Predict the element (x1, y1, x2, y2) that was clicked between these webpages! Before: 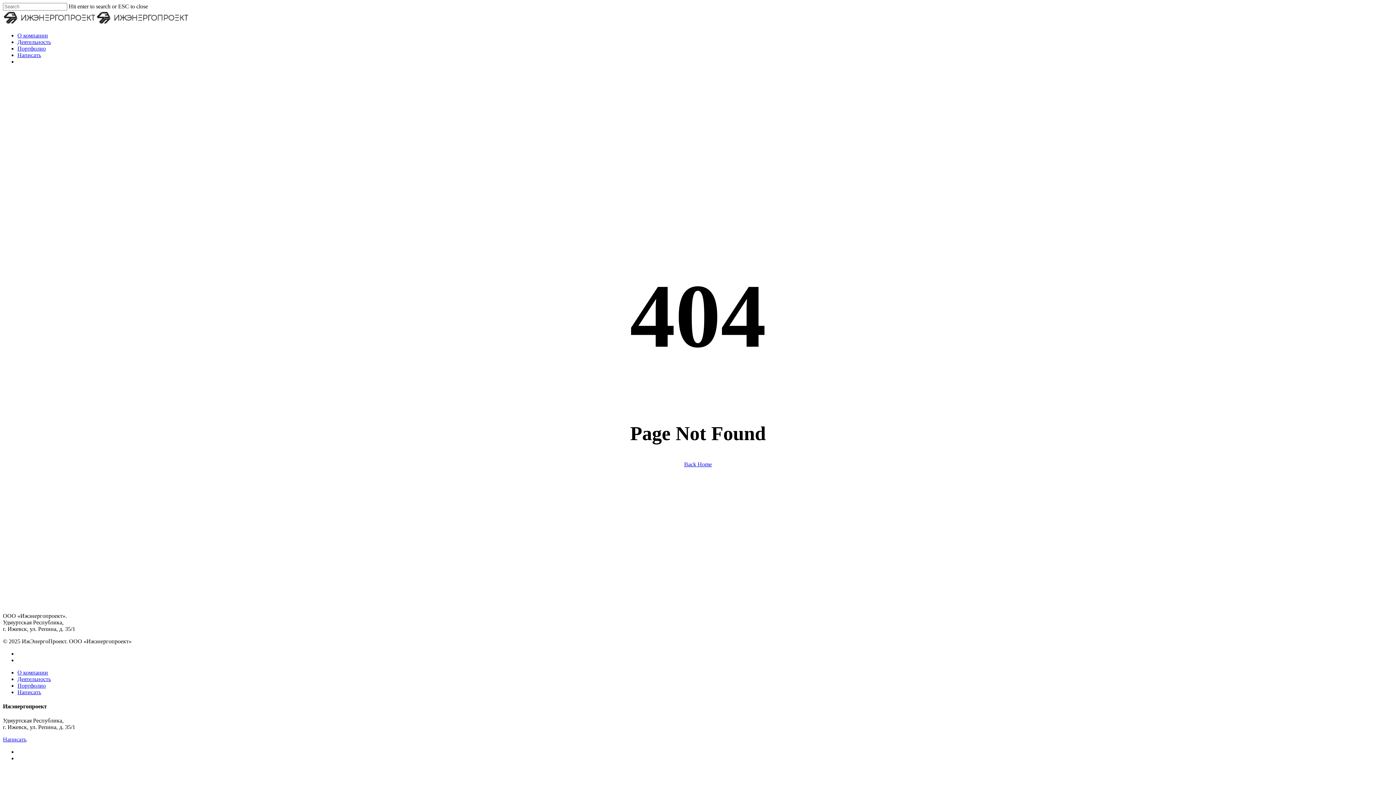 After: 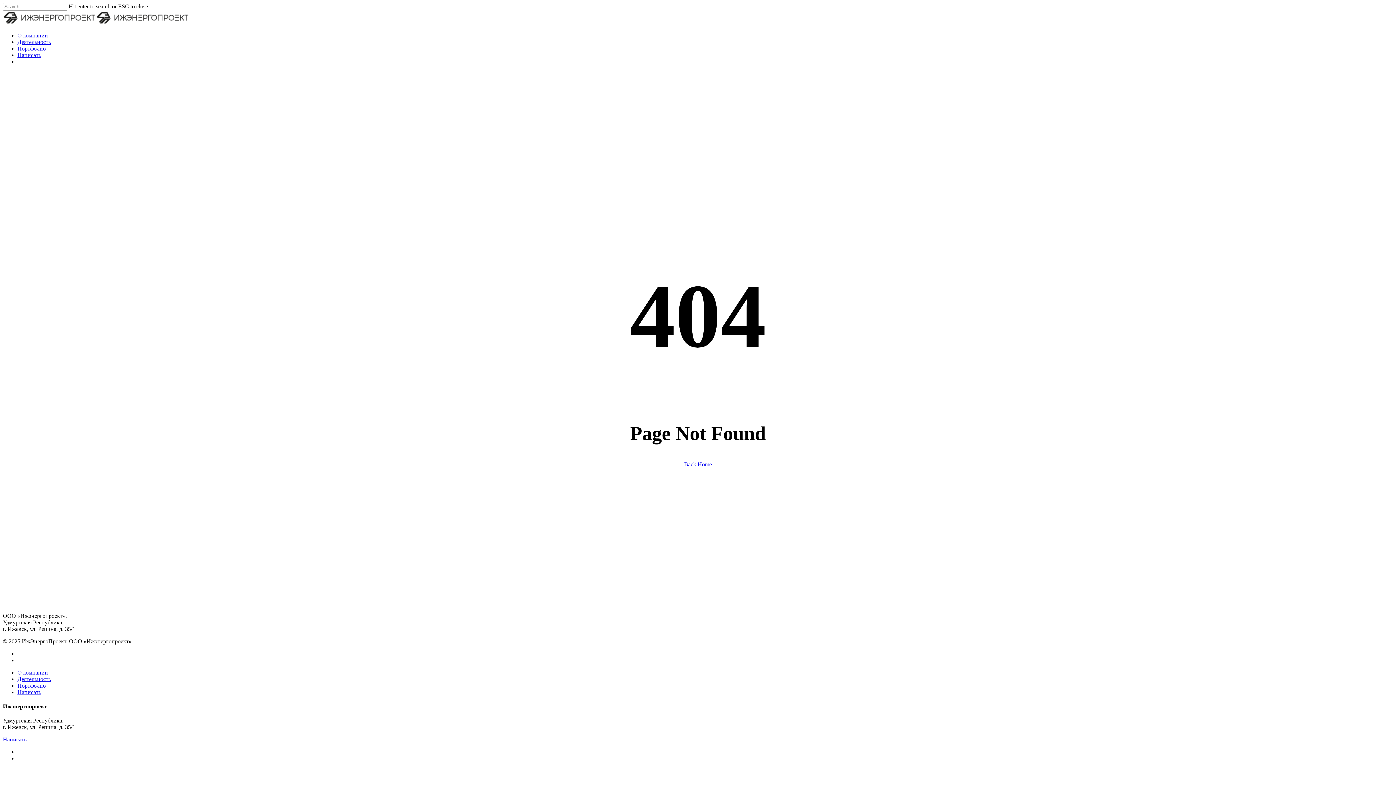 Action: bbox: (17, 689, 41, 695) label: Написать